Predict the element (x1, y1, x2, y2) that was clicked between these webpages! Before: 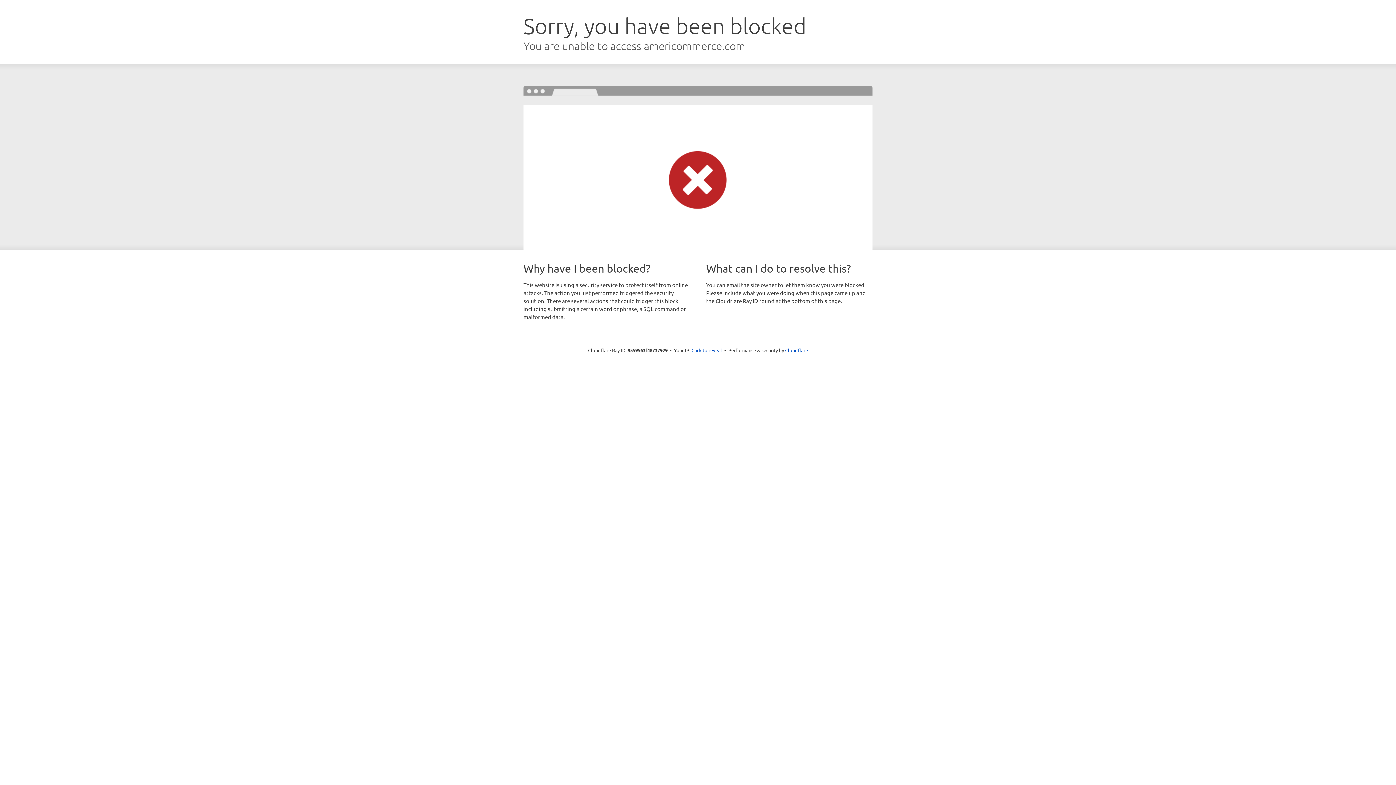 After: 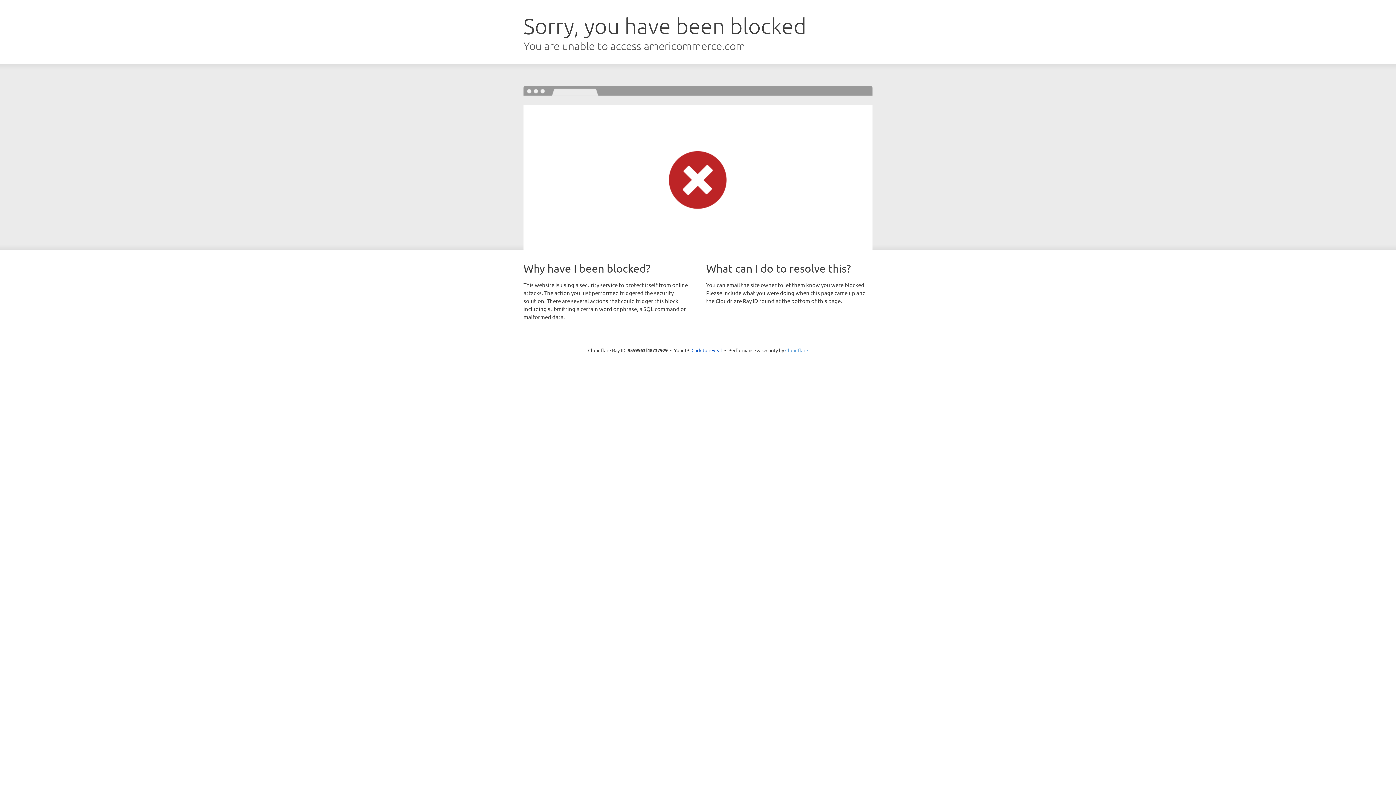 Action: bbox: (785, 347, 808, 353) label: Cloudflare